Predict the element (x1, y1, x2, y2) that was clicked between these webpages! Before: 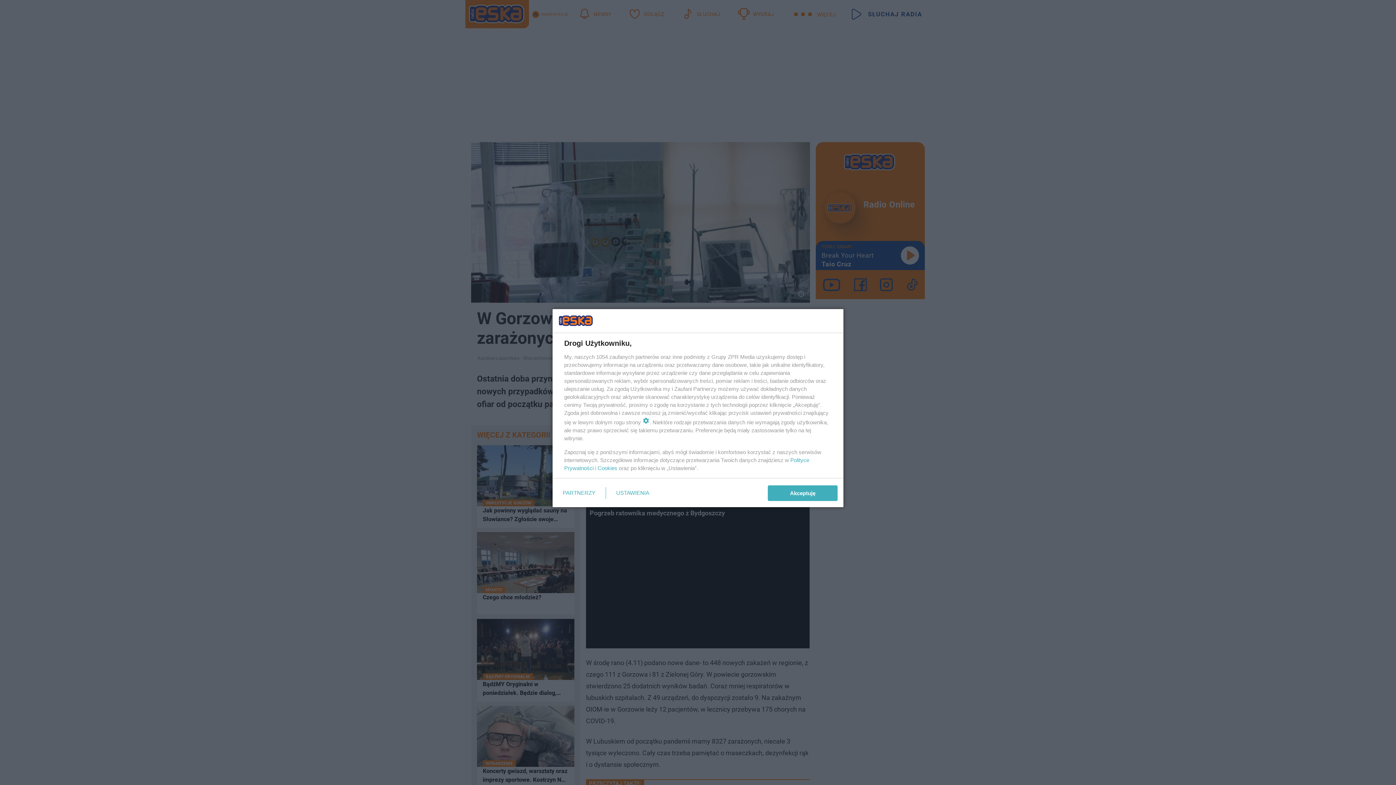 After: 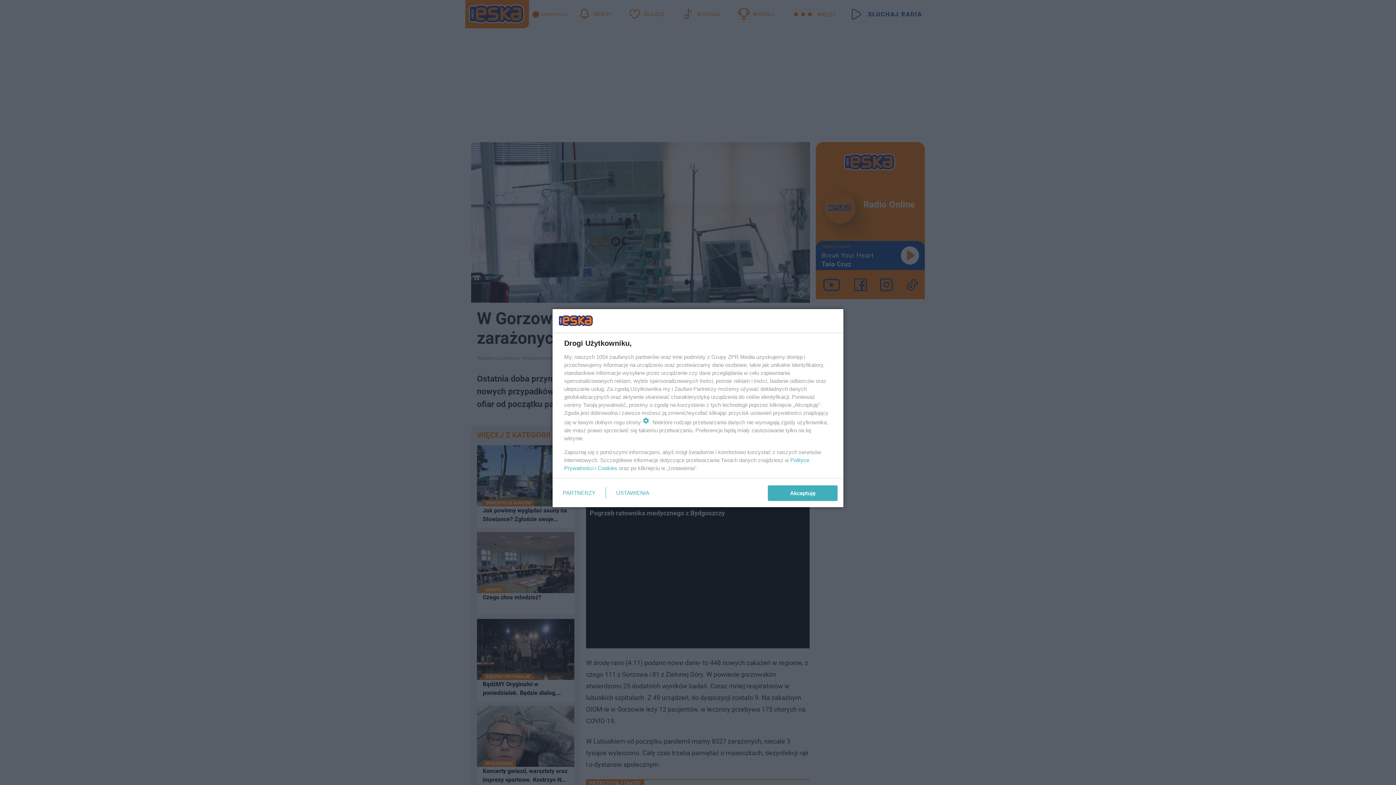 Action: label: Cookies bbox: (597, 465, 617, 471)